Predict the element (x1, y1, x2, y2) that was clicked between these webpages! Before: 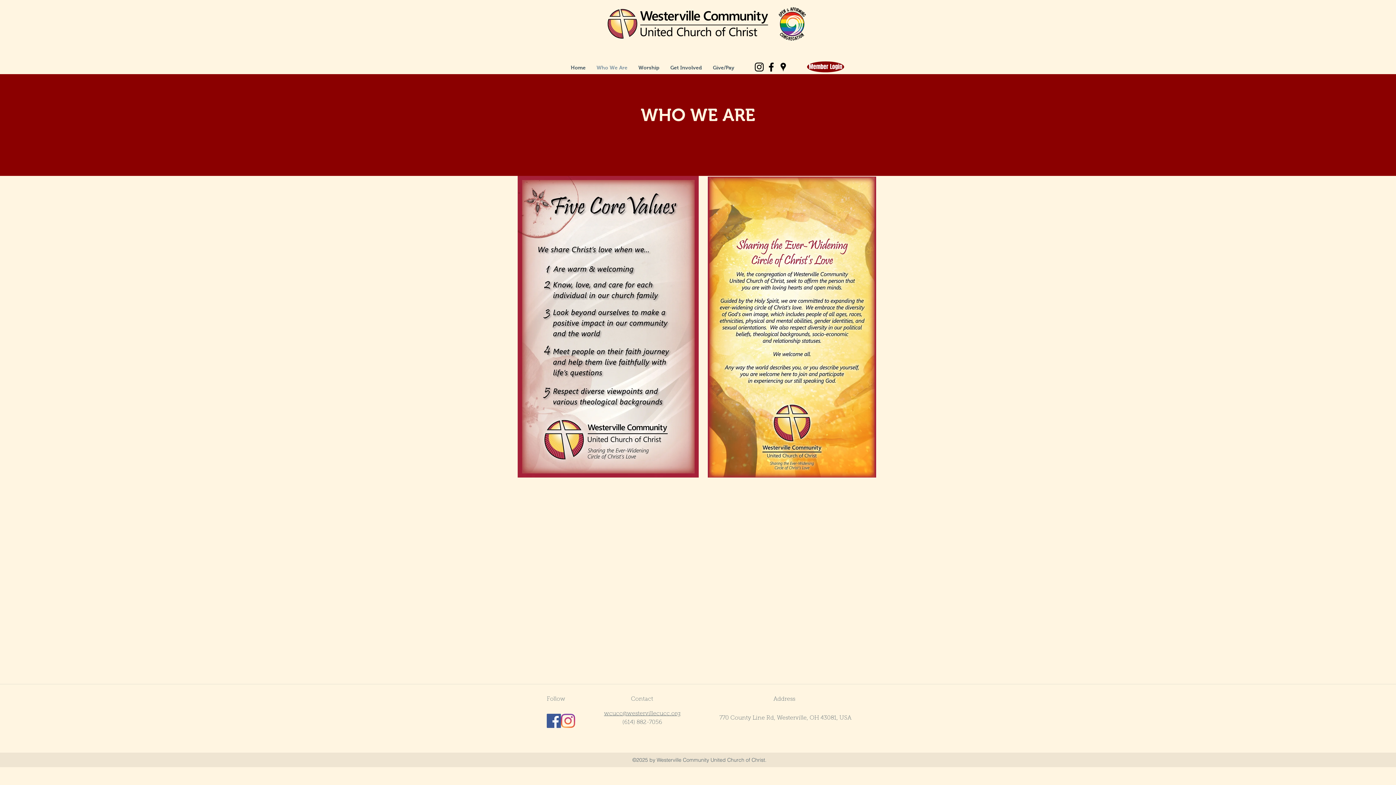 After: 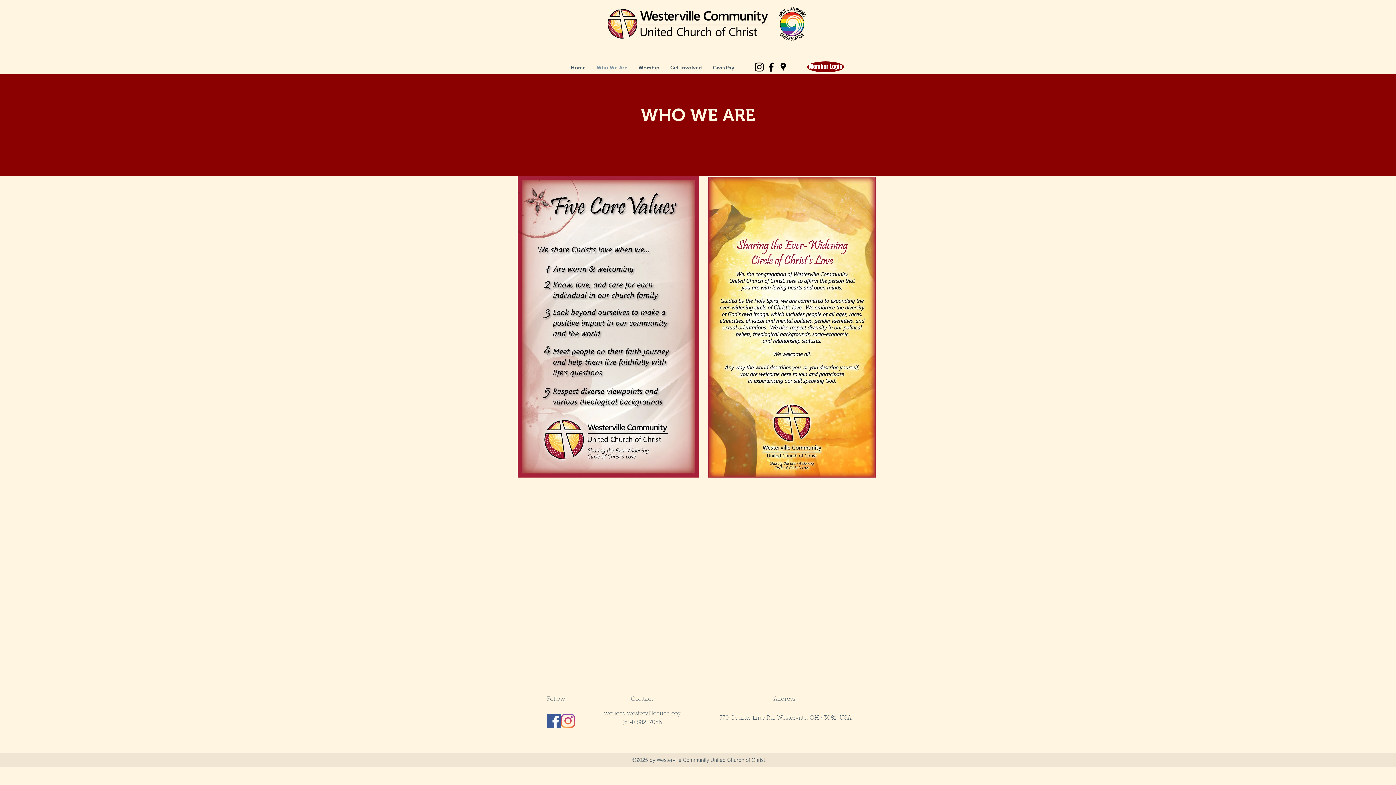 Action: label: facebook bbox: (765, 61, 777, 73)